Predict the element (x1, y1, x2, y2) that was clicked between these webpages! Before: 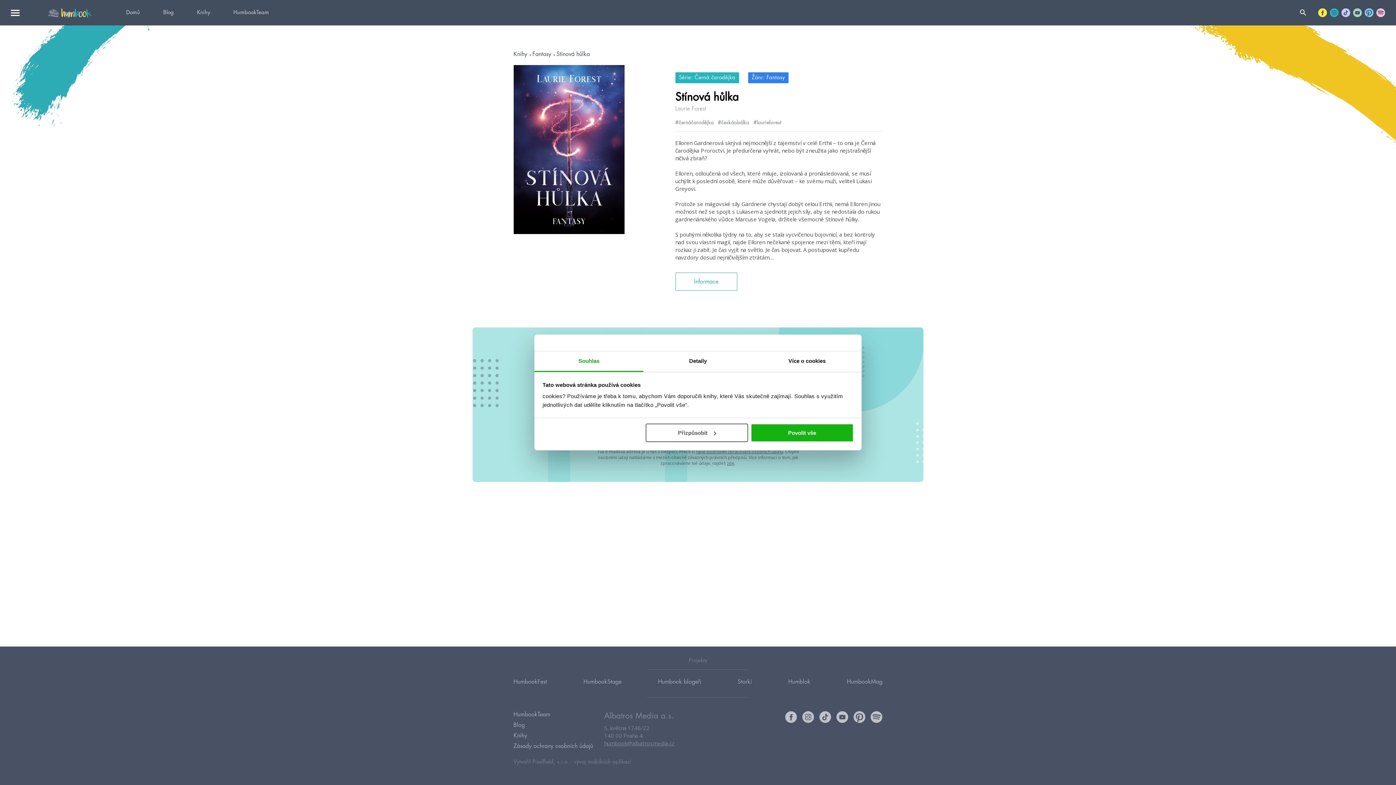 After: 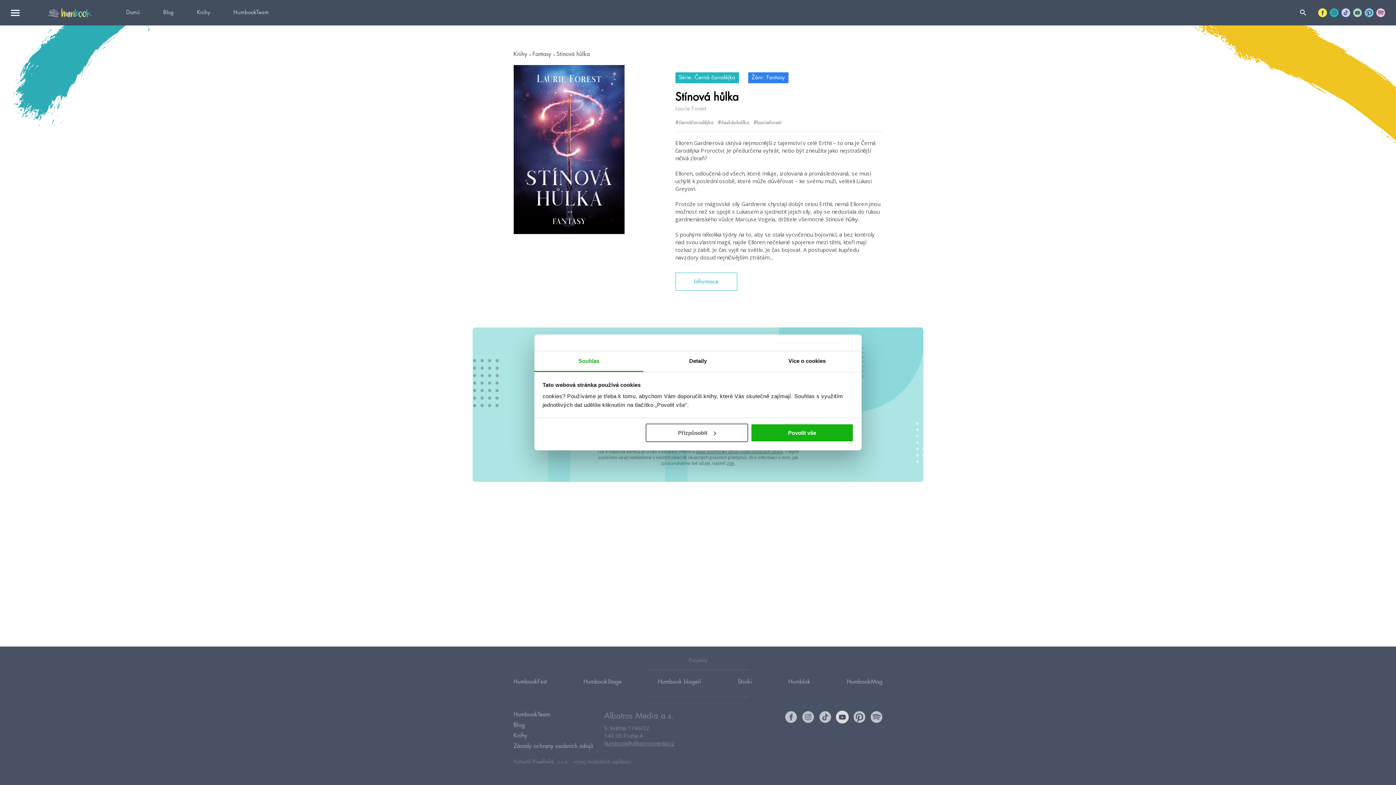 Action: bbox: (836, 711, 848, 723)